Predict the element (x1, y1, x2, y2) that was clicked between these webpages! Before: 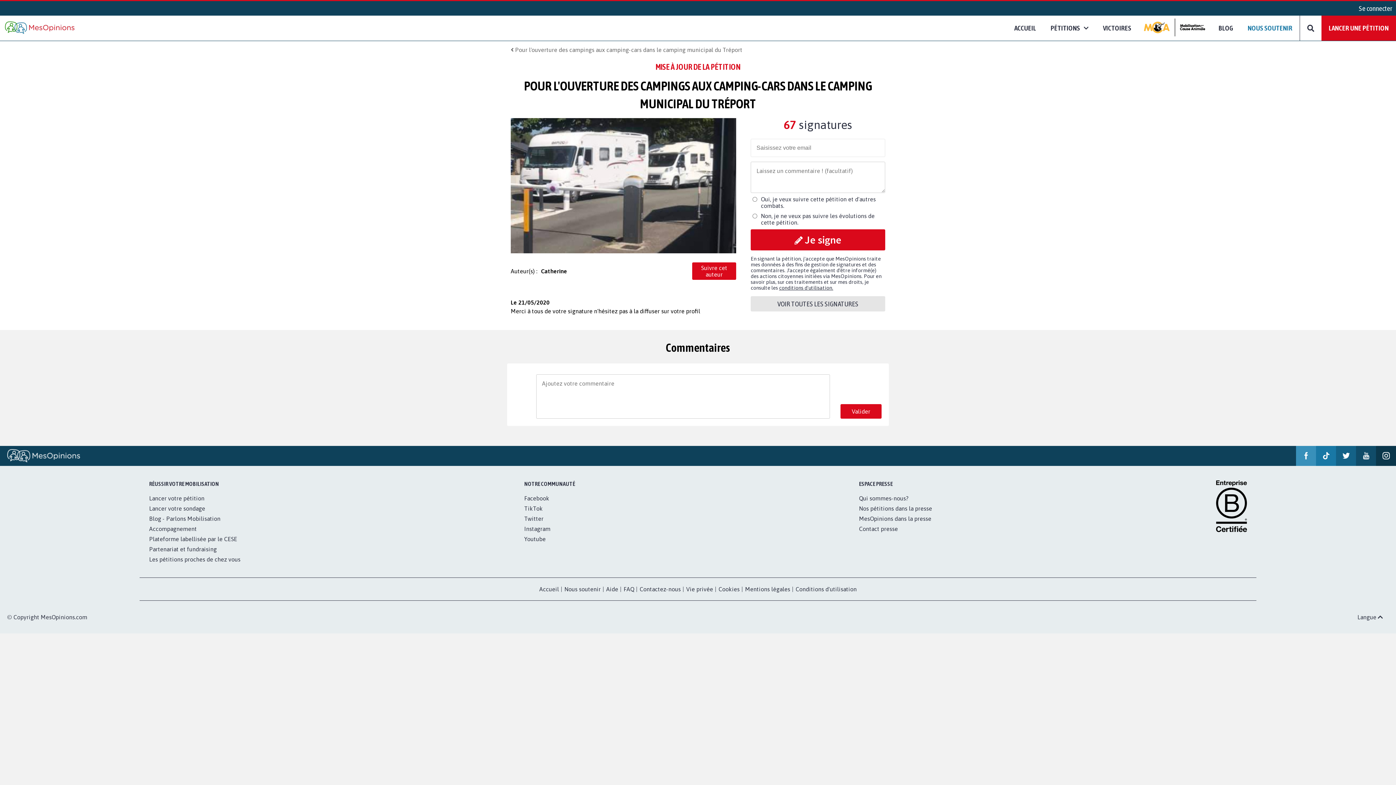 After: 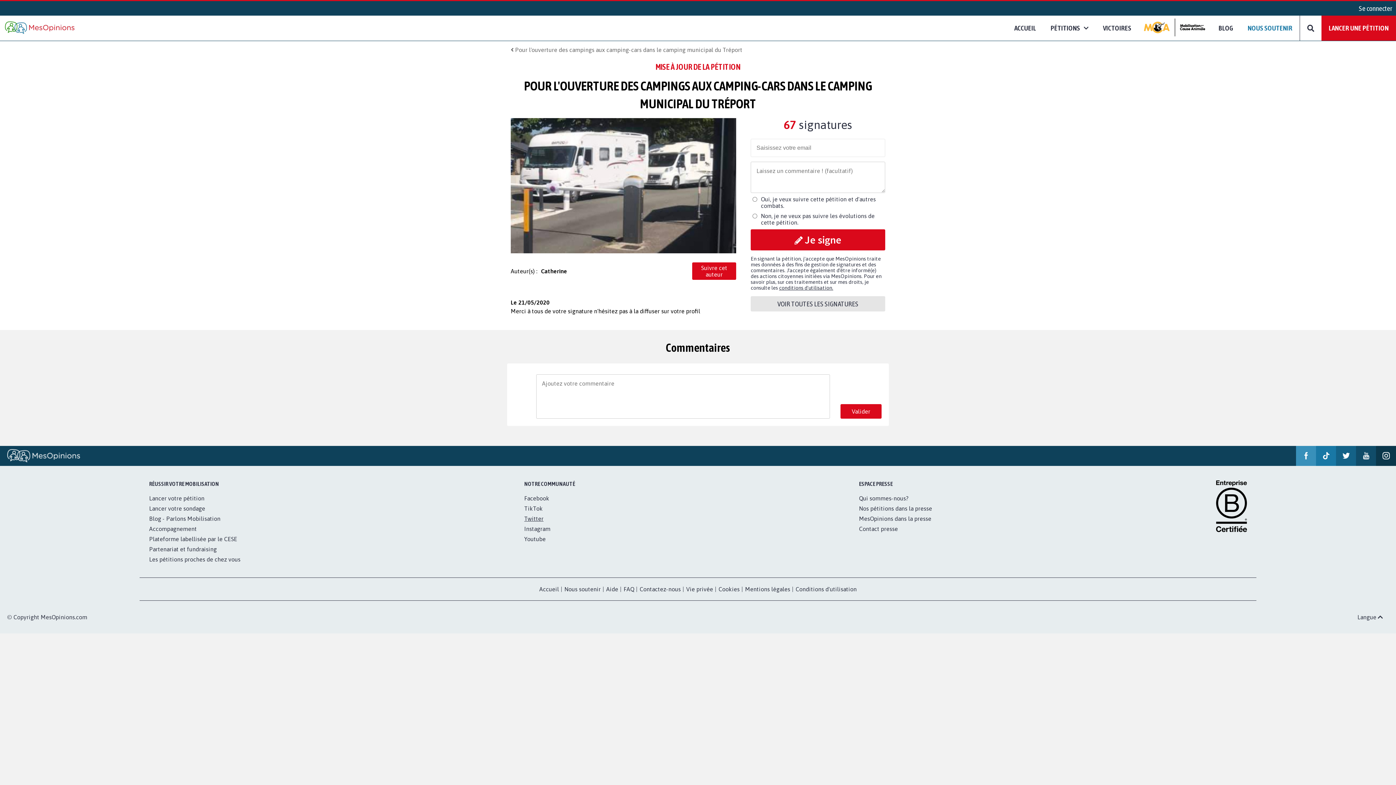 Action: bbox: (524, 515, 543, 522) label: Twitter